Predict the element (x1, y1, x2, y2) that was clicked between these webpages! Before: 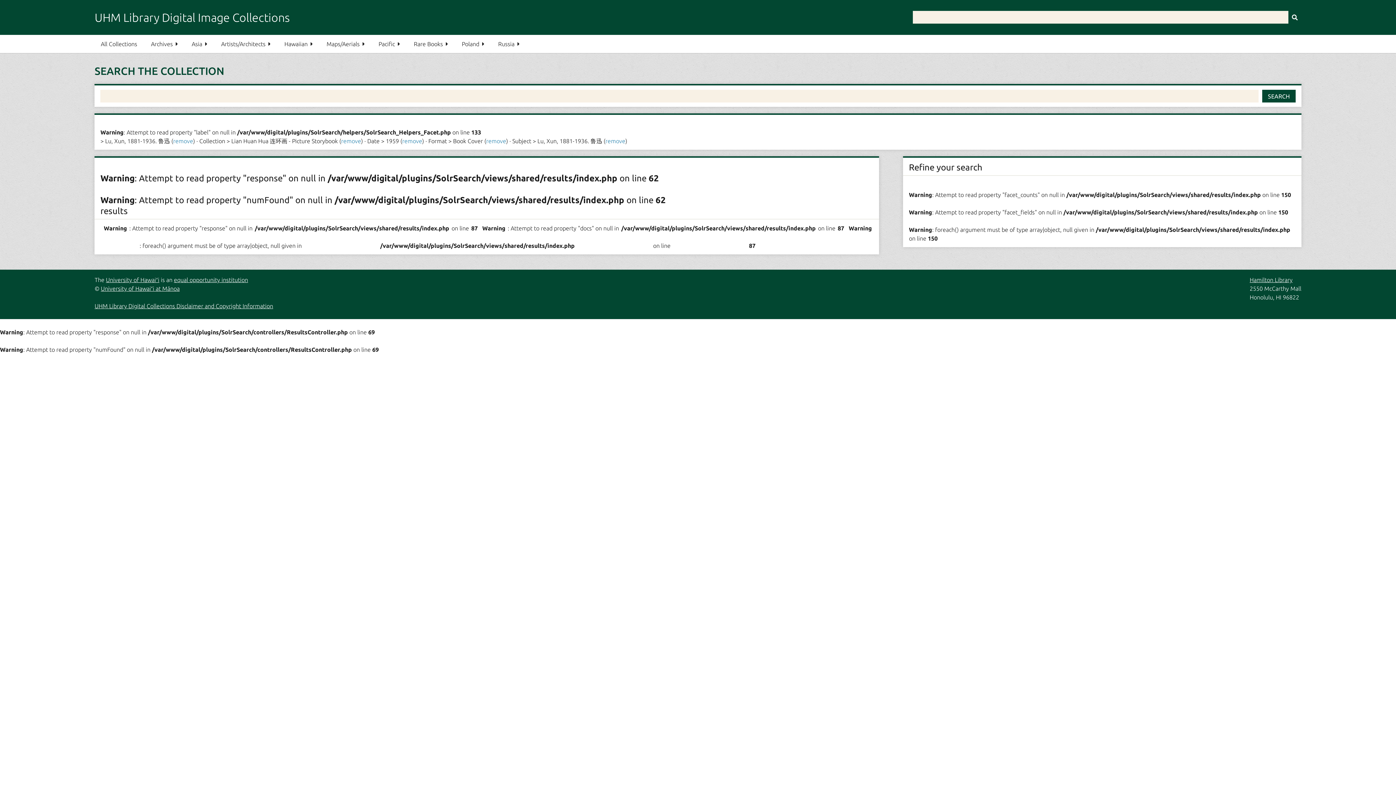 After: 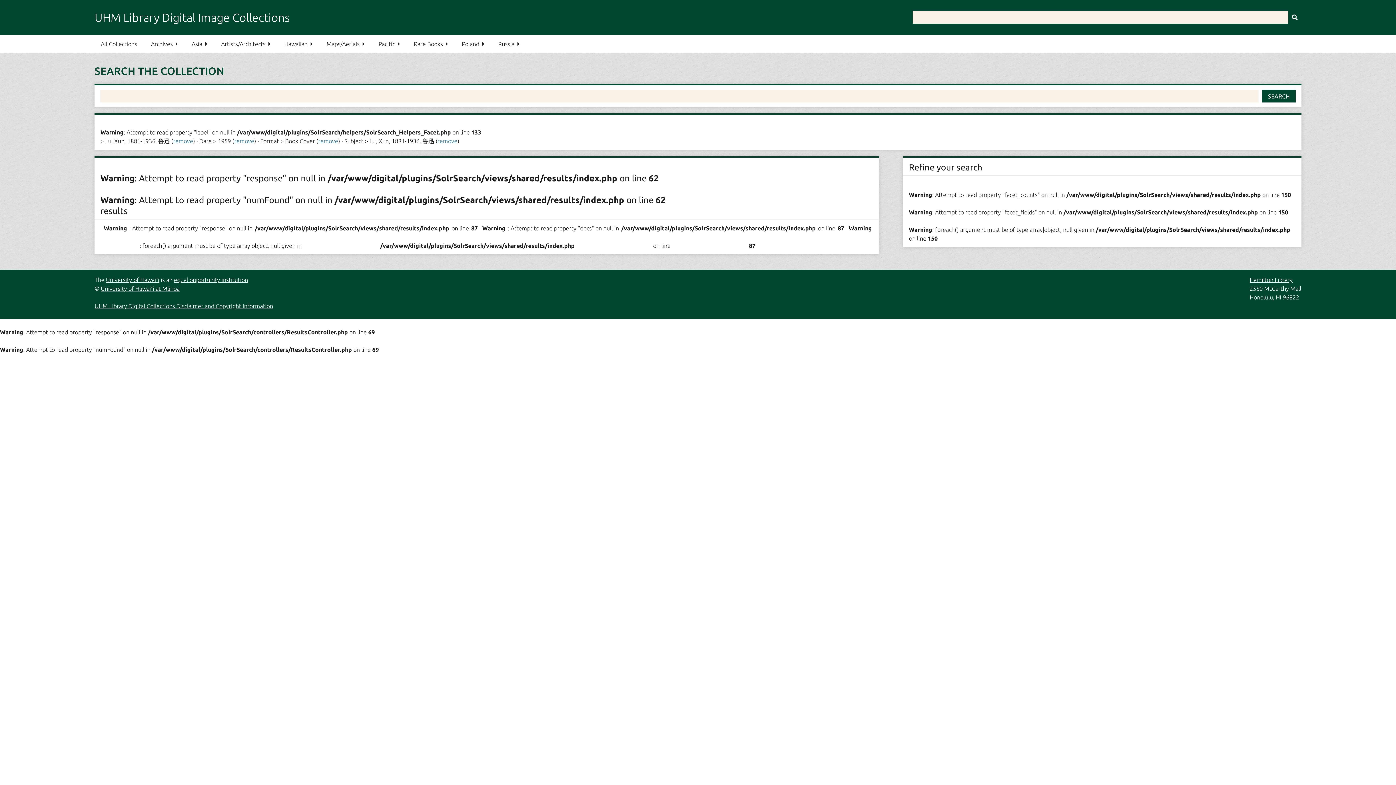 Action: label: remove bbox: (341, 137, 361, 144)